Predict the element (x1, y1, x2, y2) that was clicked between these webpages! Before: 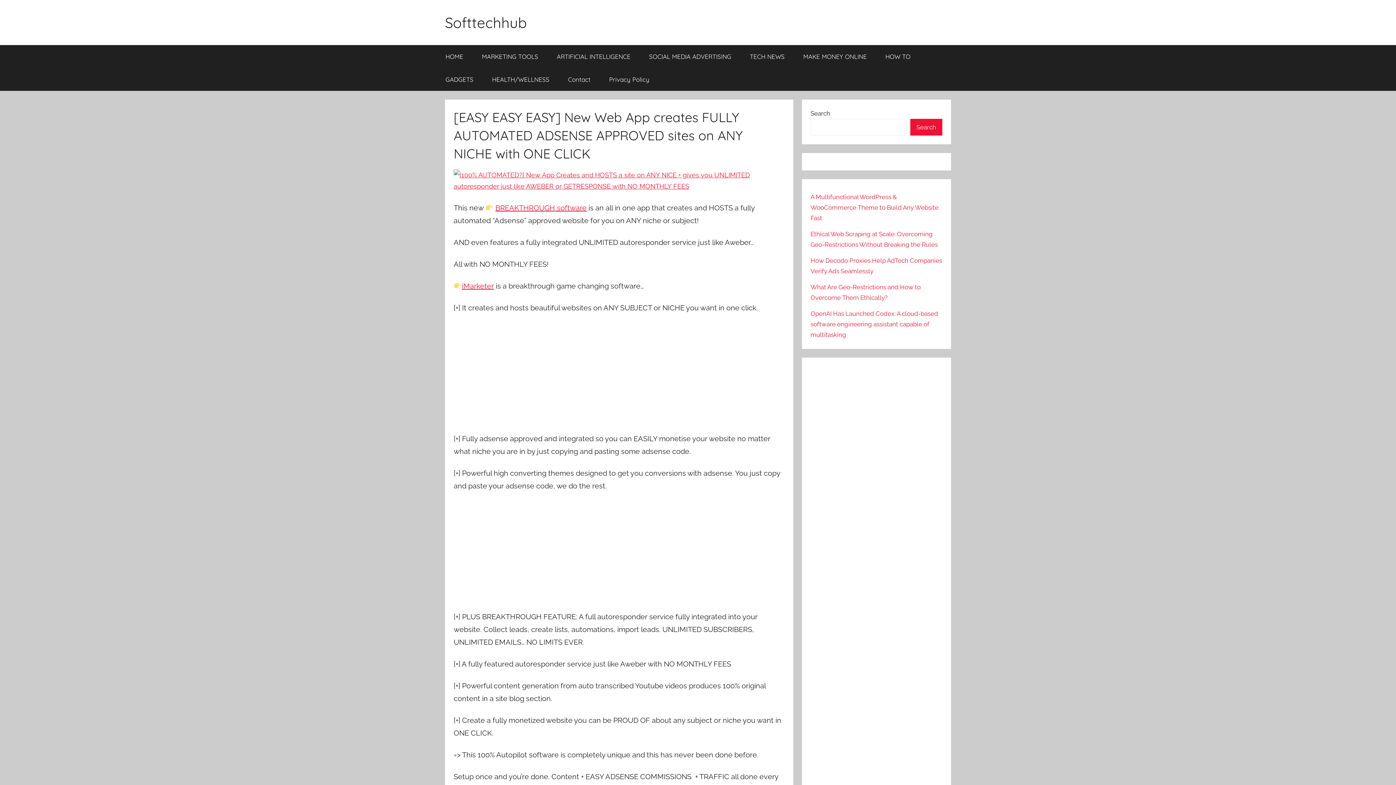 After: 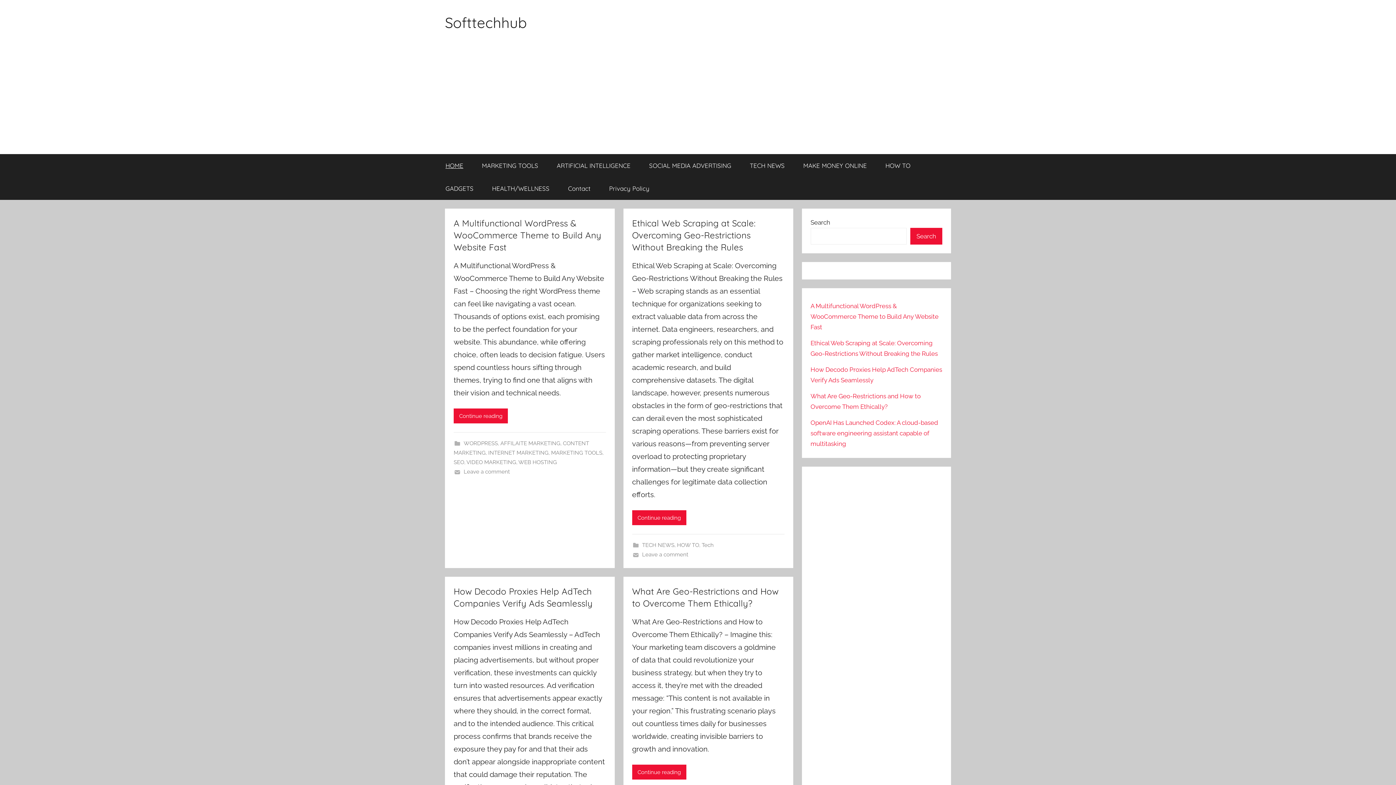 Action: bbox: (436, 45, 472, 68) label: HOME